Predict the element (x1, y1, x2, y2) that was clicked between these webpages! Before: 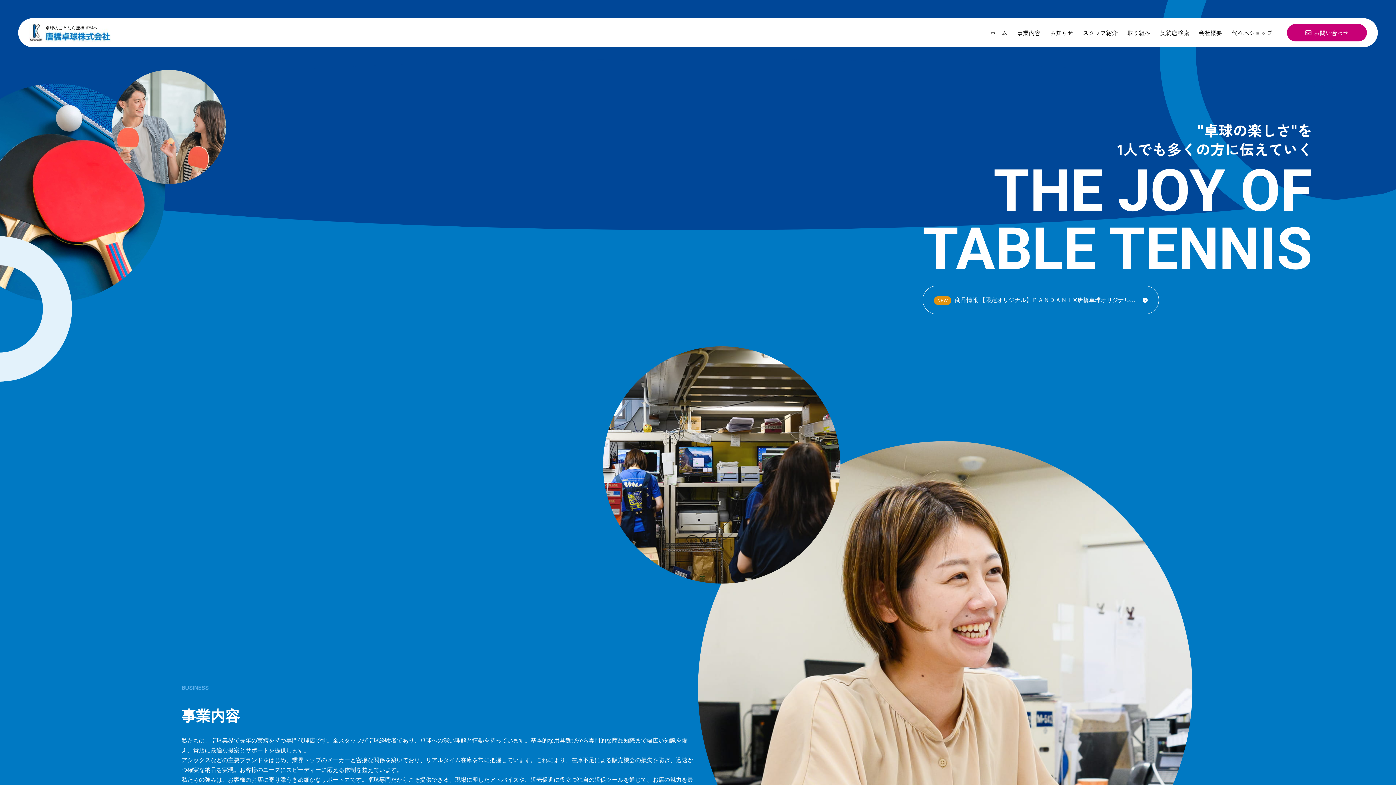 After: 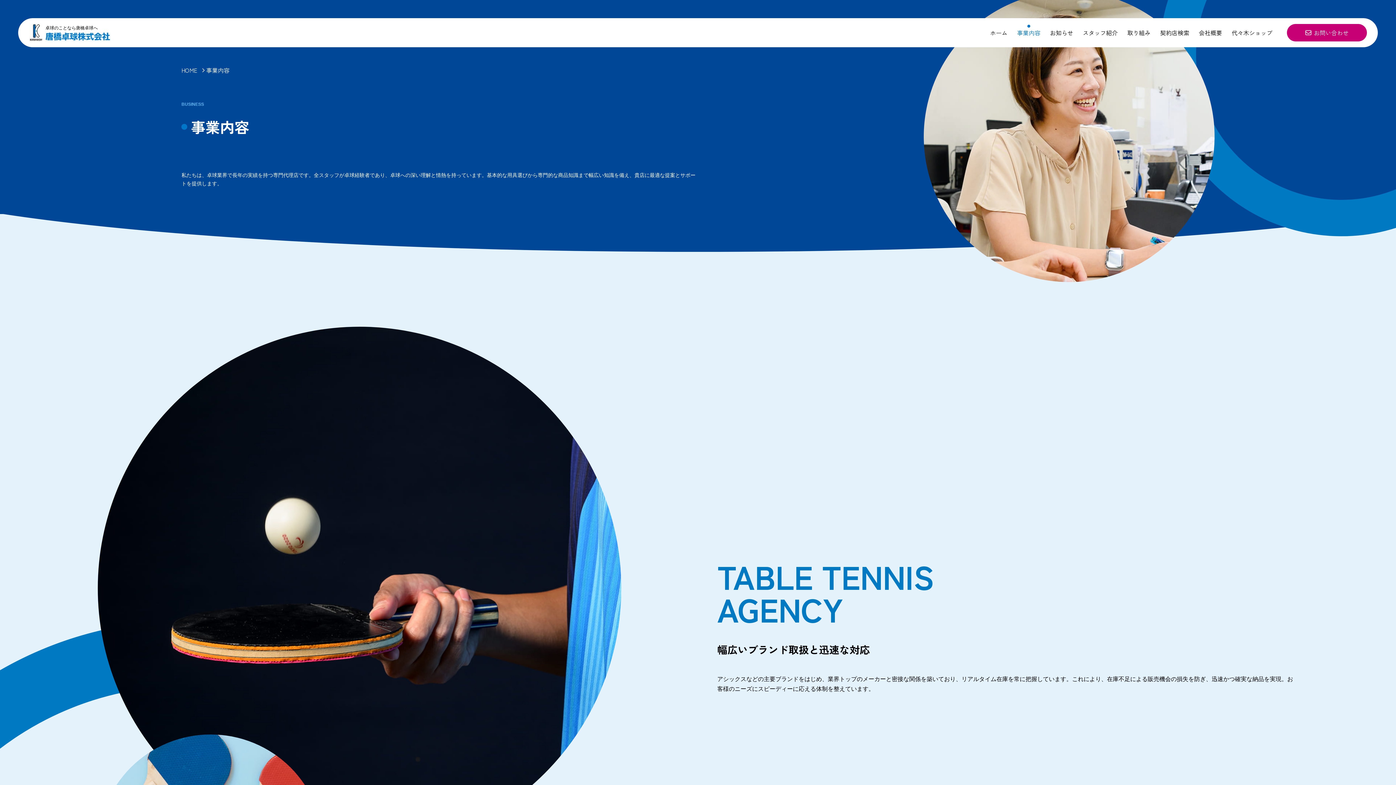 Action: label: 事業内容 bbox: (1012, 24, 1045, 40)